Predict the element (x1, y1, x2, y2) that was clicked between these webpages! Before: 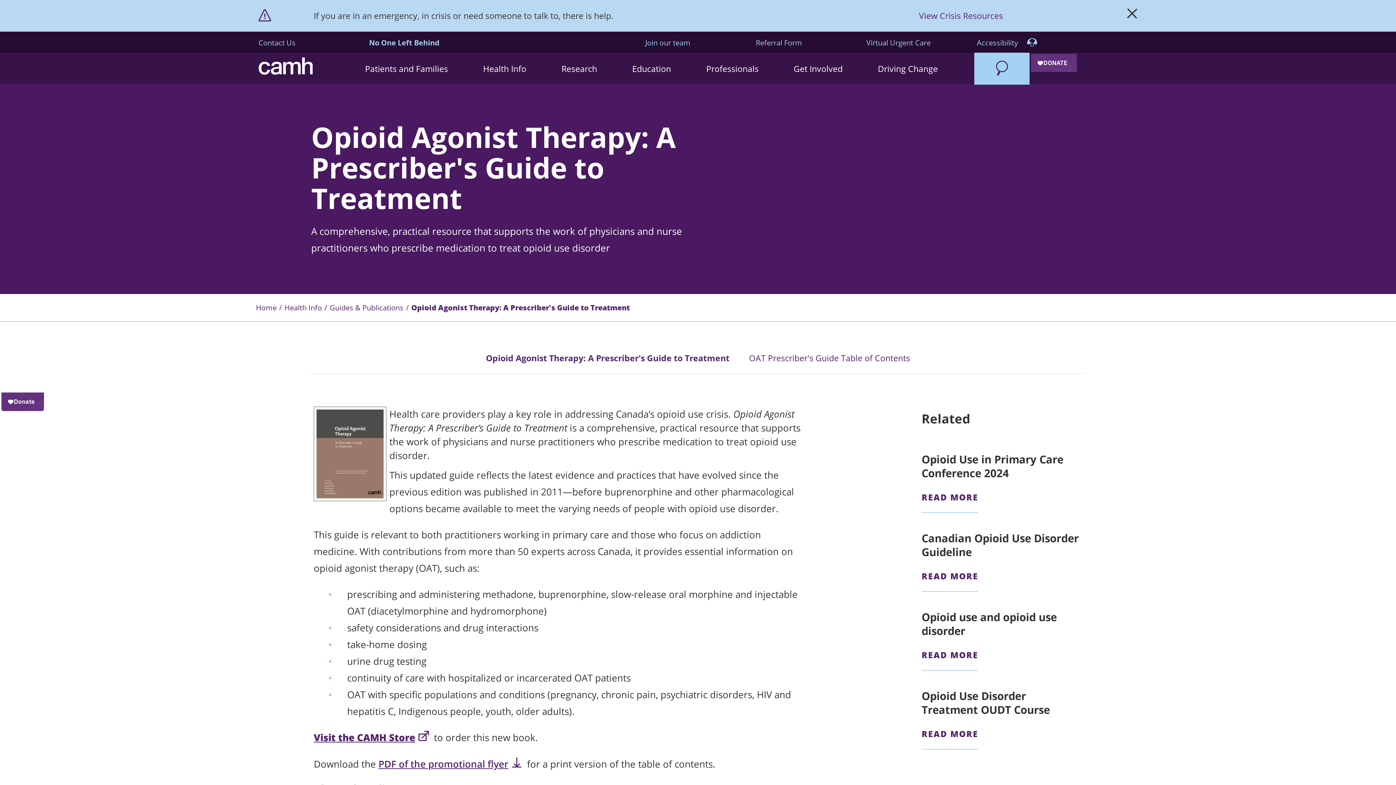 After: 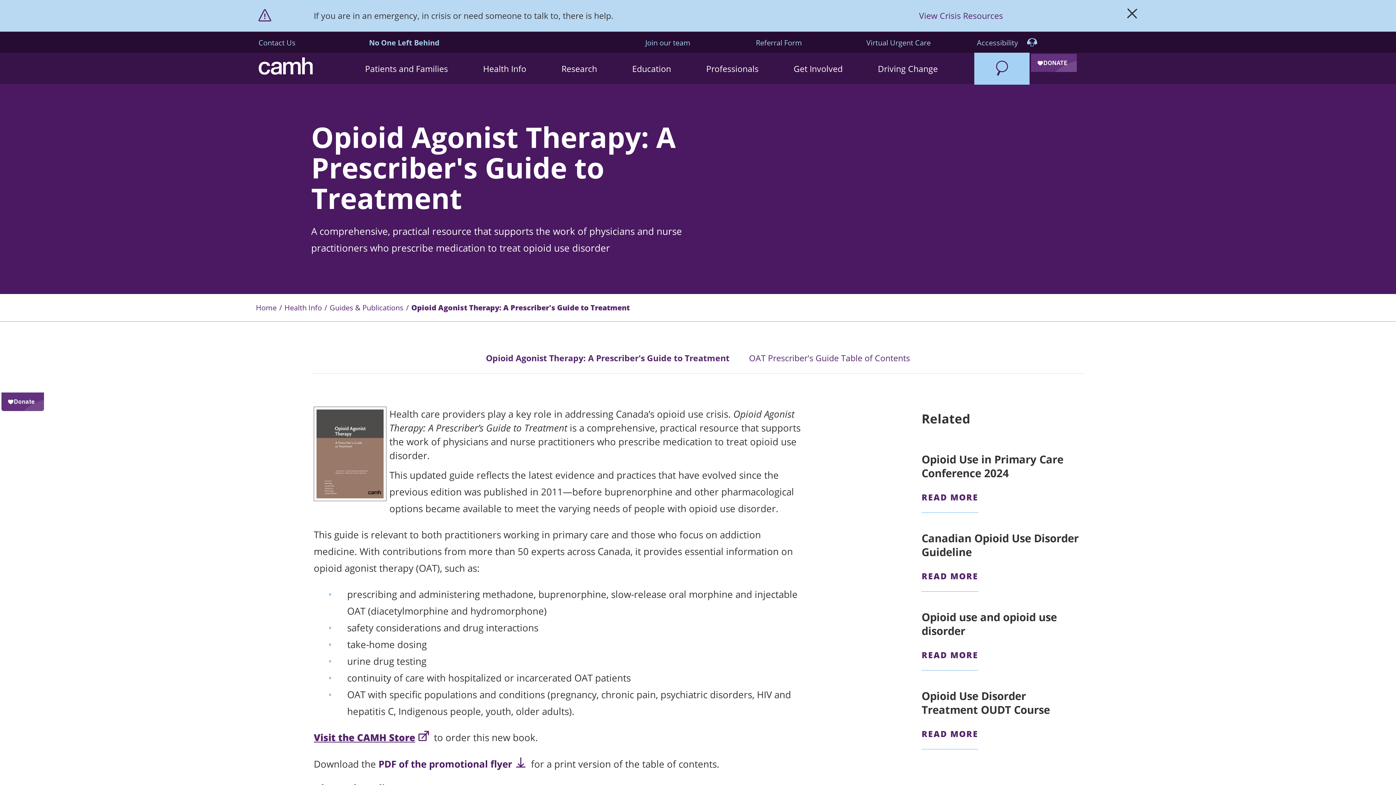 Action: bbox: (378, 758, 522, 771) label: PDF of the promotional flyer